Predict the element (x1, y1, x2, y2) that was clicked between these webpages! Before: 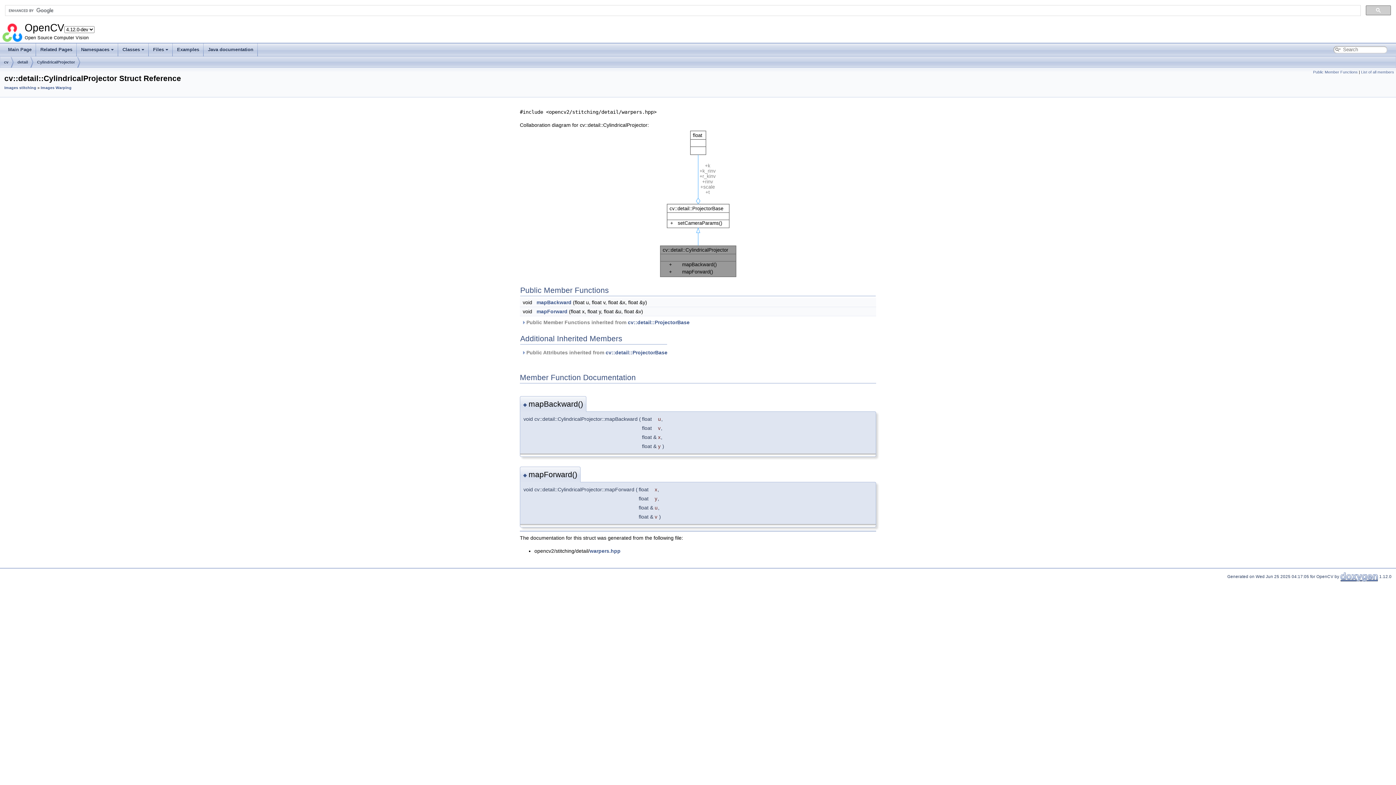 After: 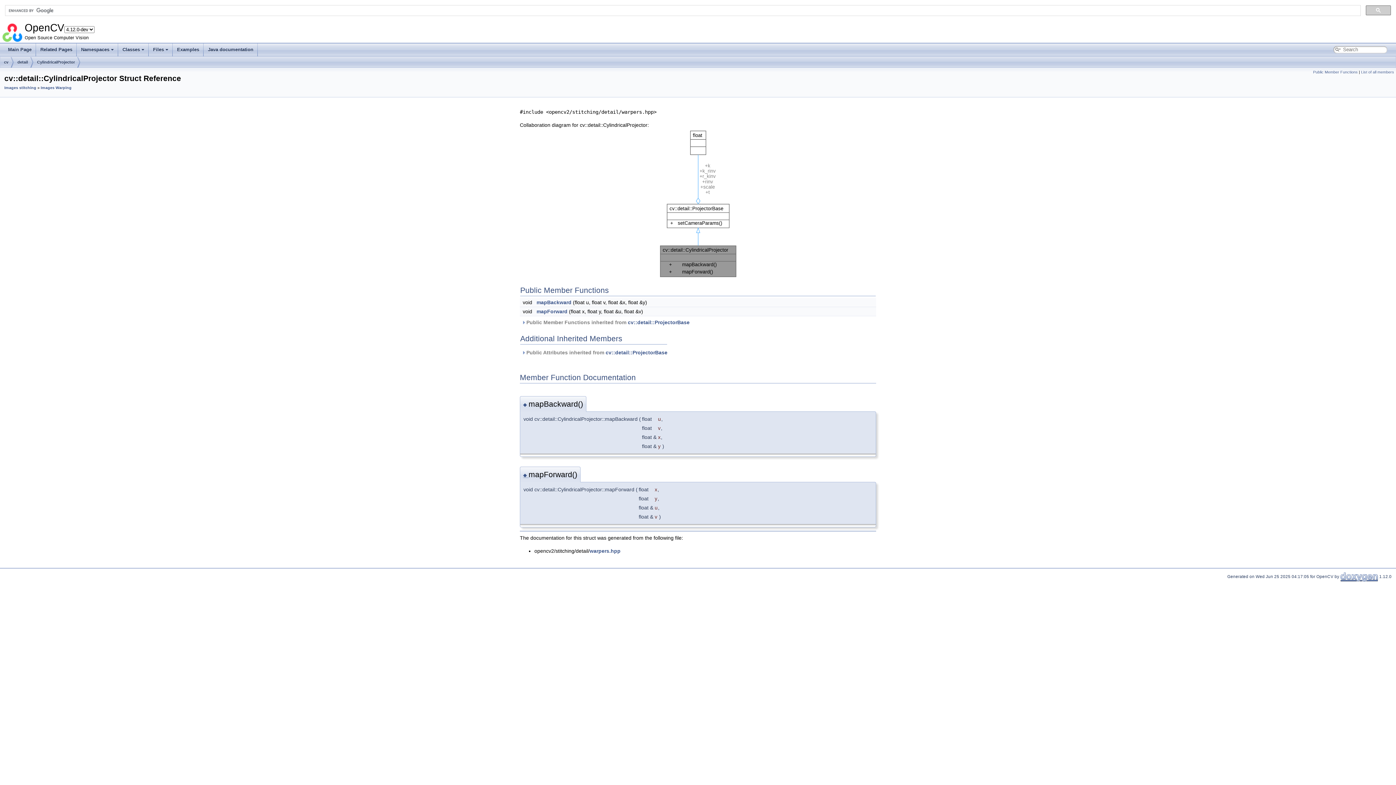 Action: bbox: (523, 472, 528, 478) label: ◆ 